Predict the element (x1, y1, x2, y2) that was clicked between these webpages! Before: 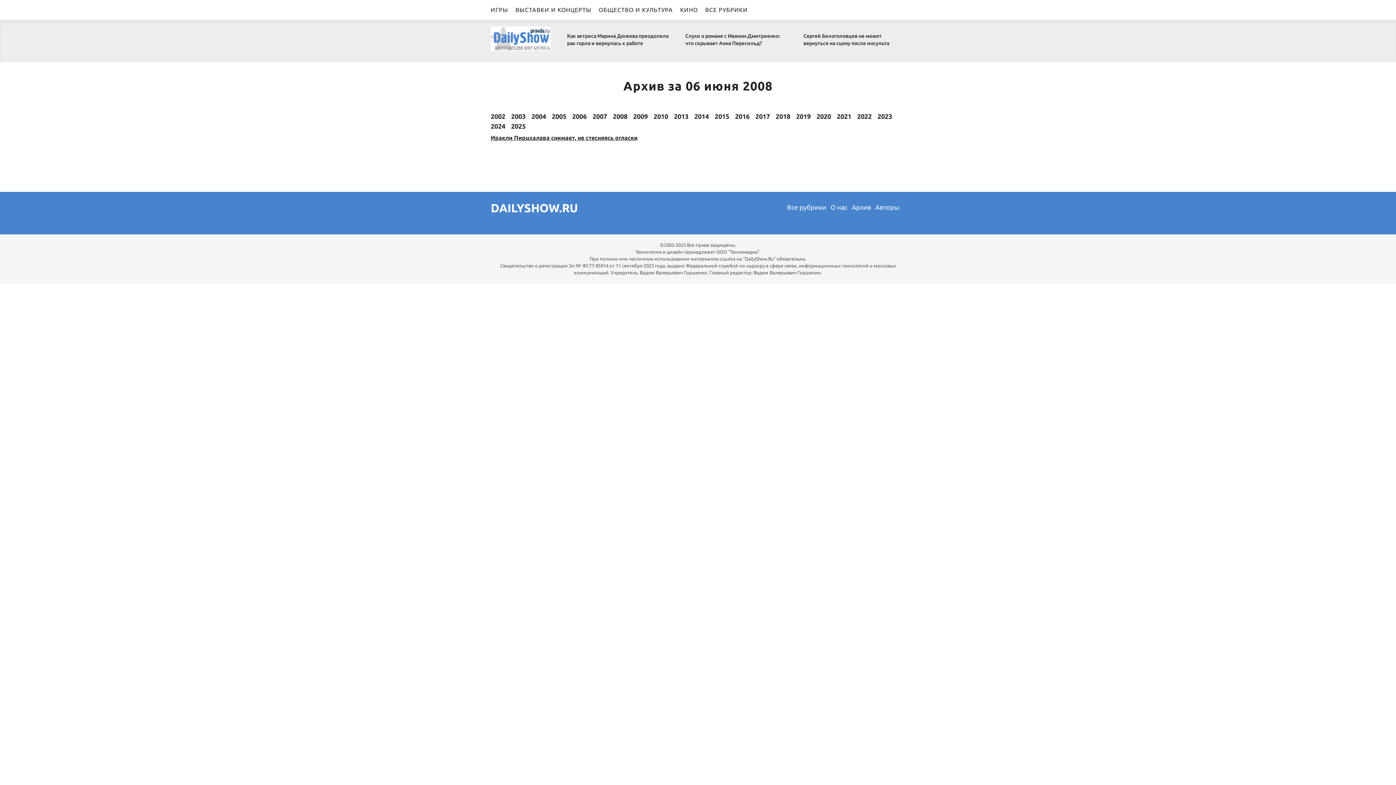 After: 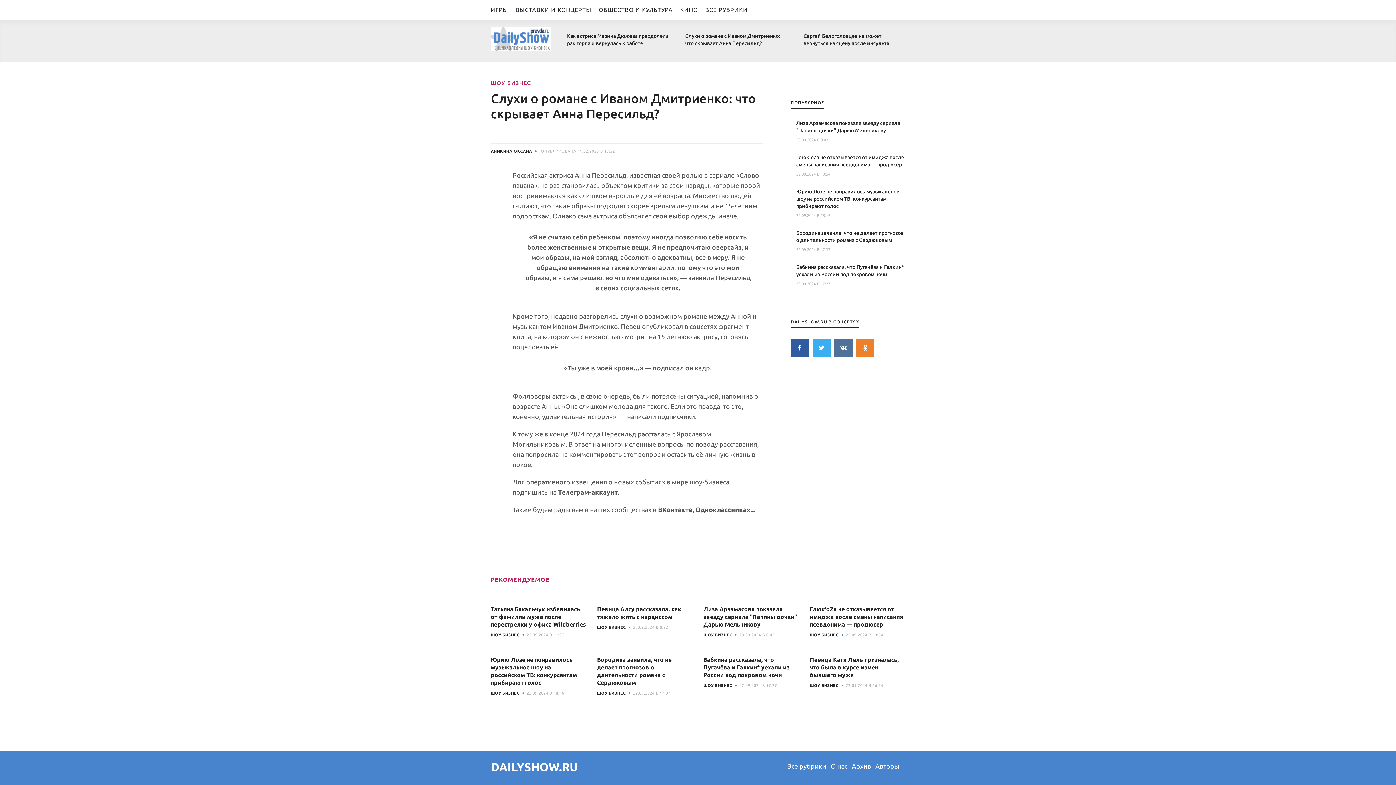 Action: bbox: (685, 32, 786, 46) label: Слухи о романе с Иваном Дмитриенко: что скрывает Анна Пересильд?